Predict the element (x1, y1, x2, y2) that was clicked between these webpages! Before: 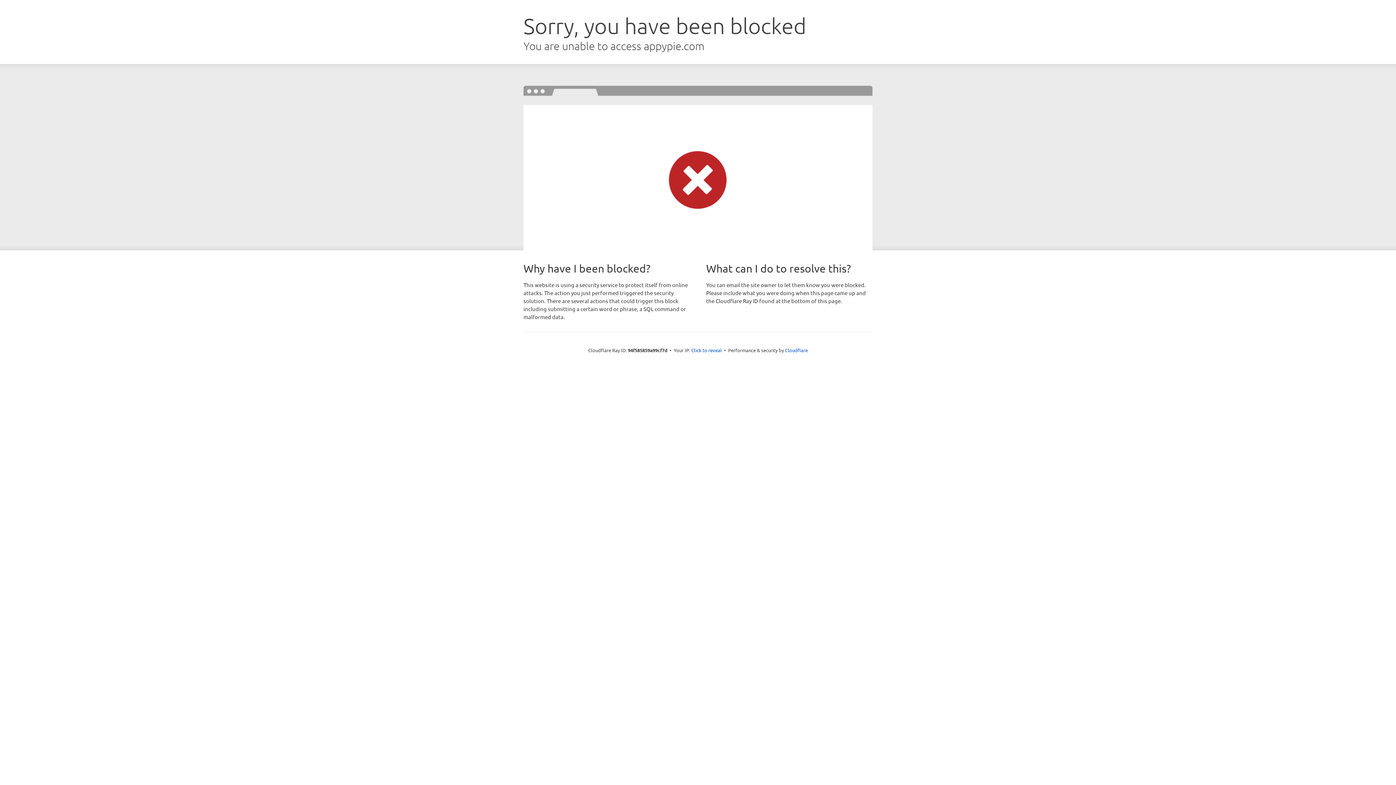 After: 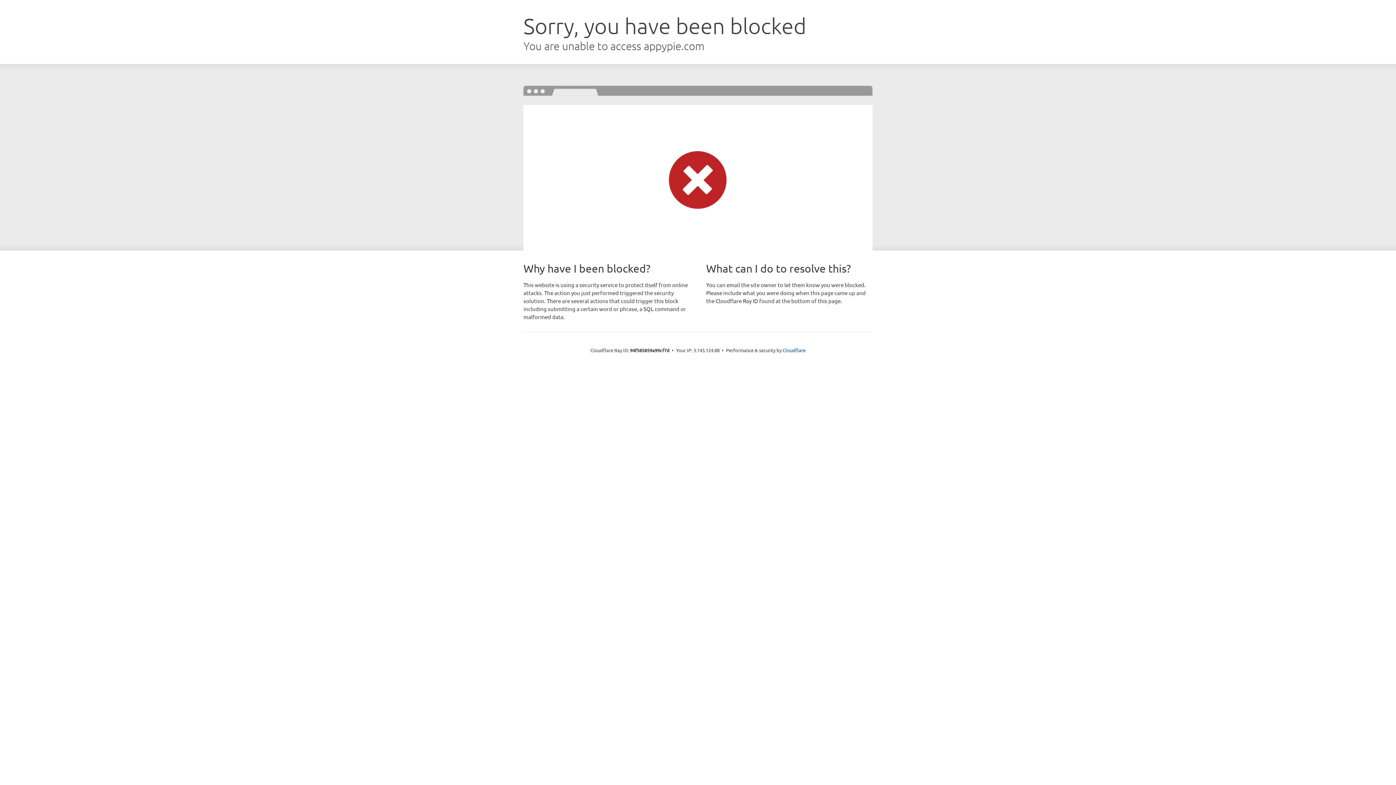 Action: bbox: (691, 346, 722, 353) label: Click to reveal